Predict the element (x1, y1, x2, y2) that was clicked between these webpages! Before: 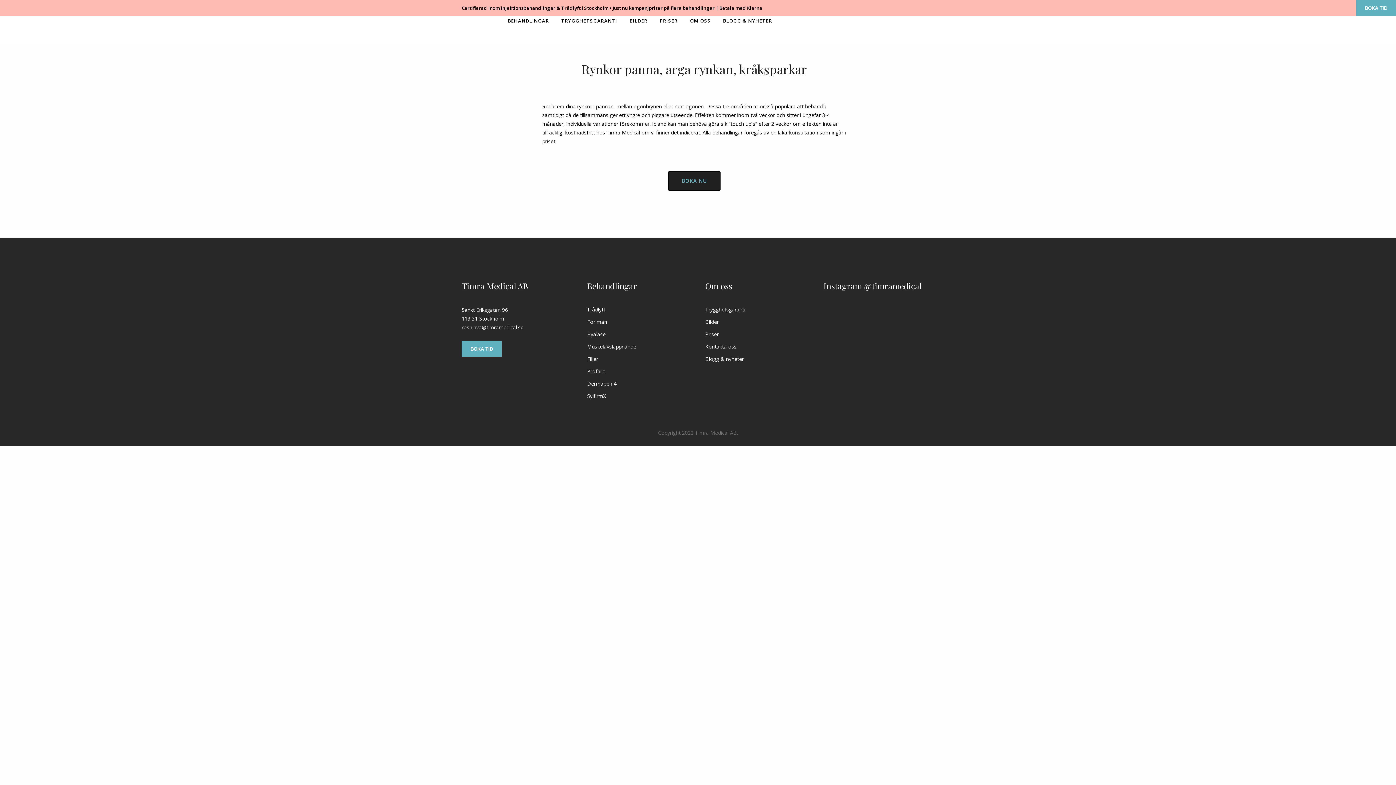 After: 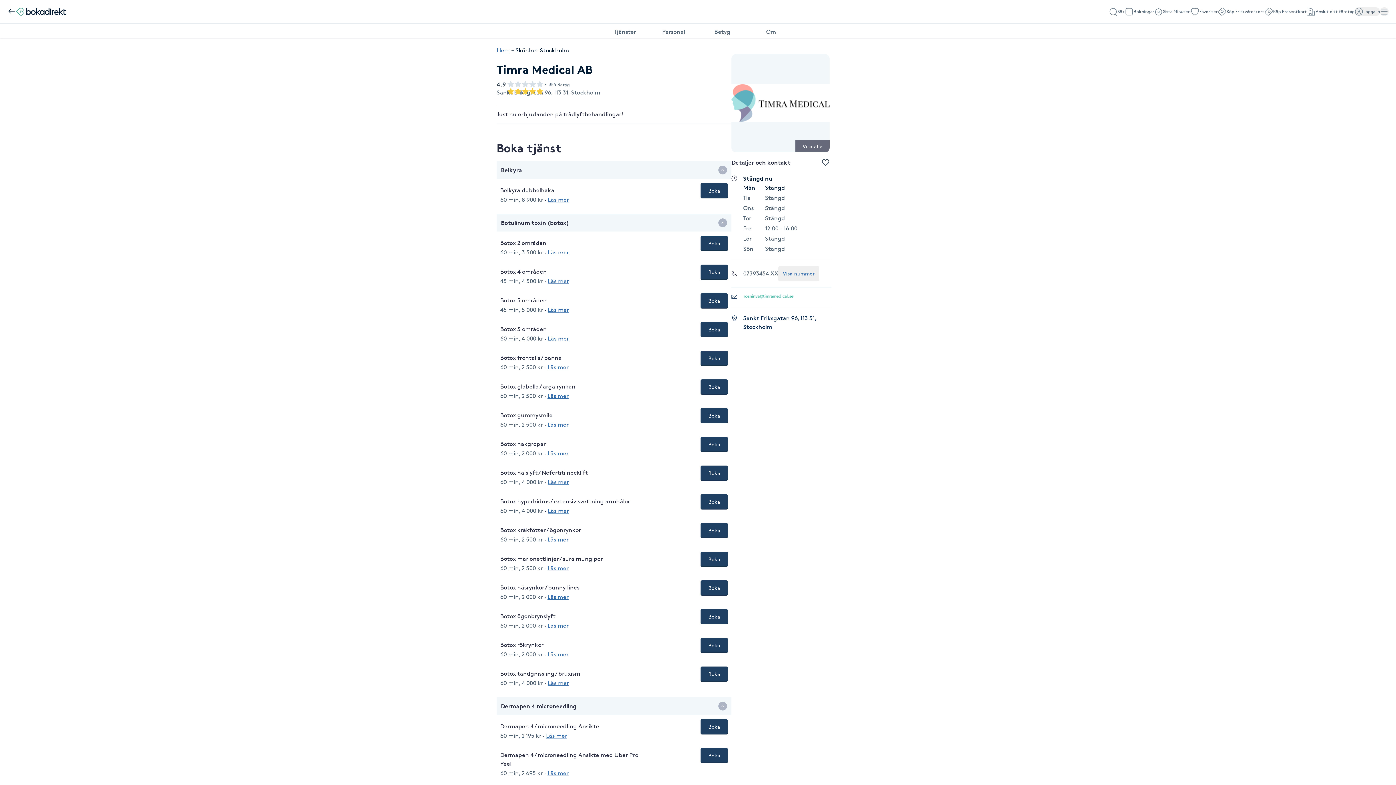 Action: bbox: (1356, 0, 1396, 16) label: BOKA TID